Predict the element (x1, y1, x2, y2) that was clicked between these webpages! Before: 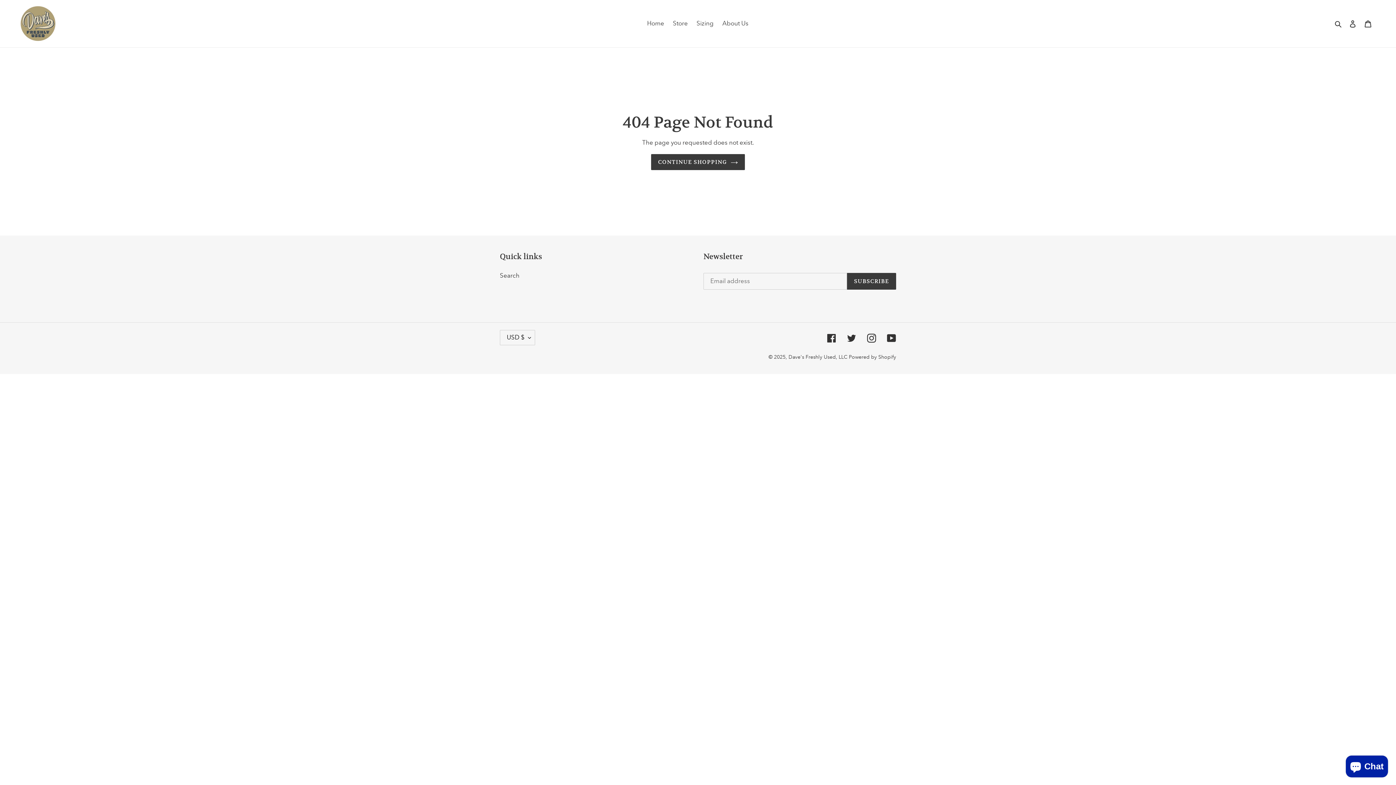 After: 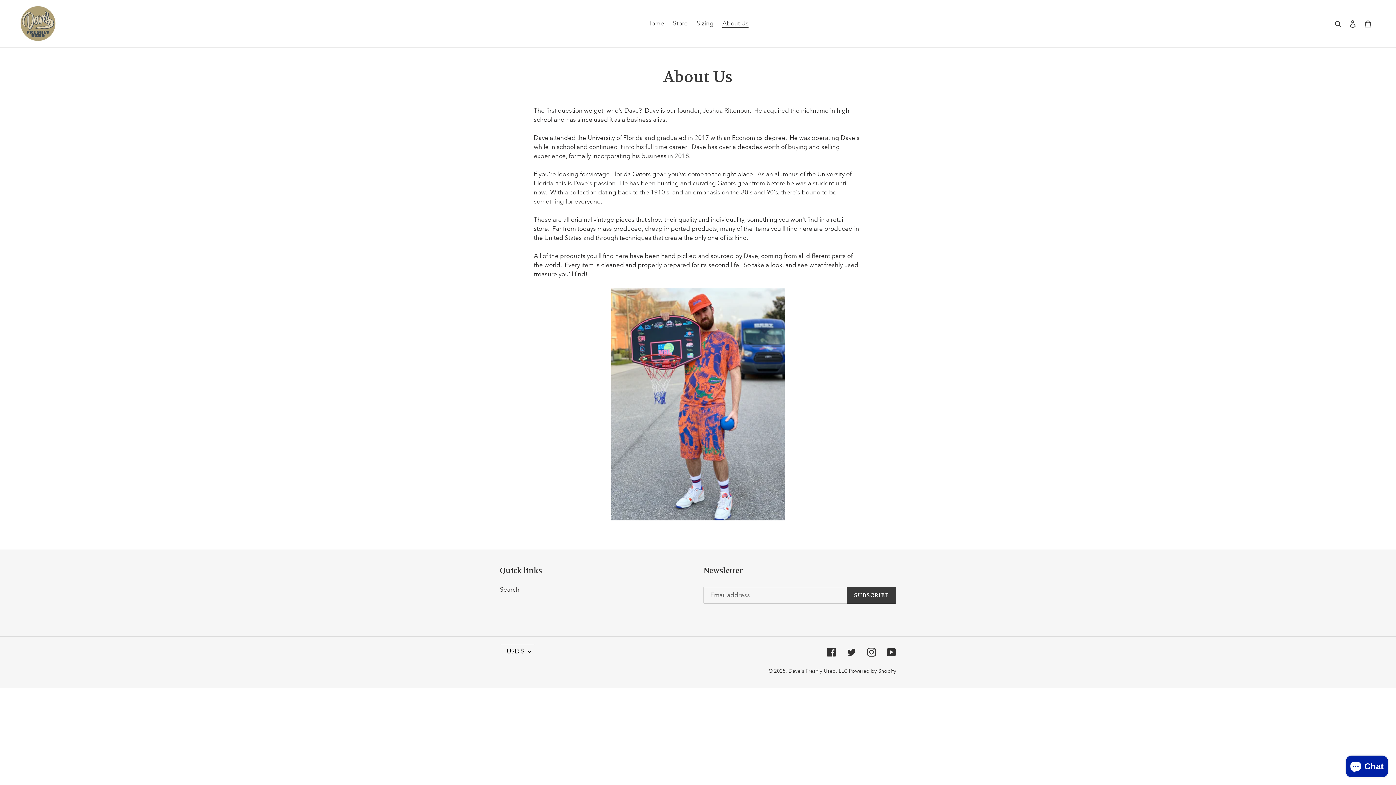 Action: bbox: (718, 17, 752, 29) label: About Us